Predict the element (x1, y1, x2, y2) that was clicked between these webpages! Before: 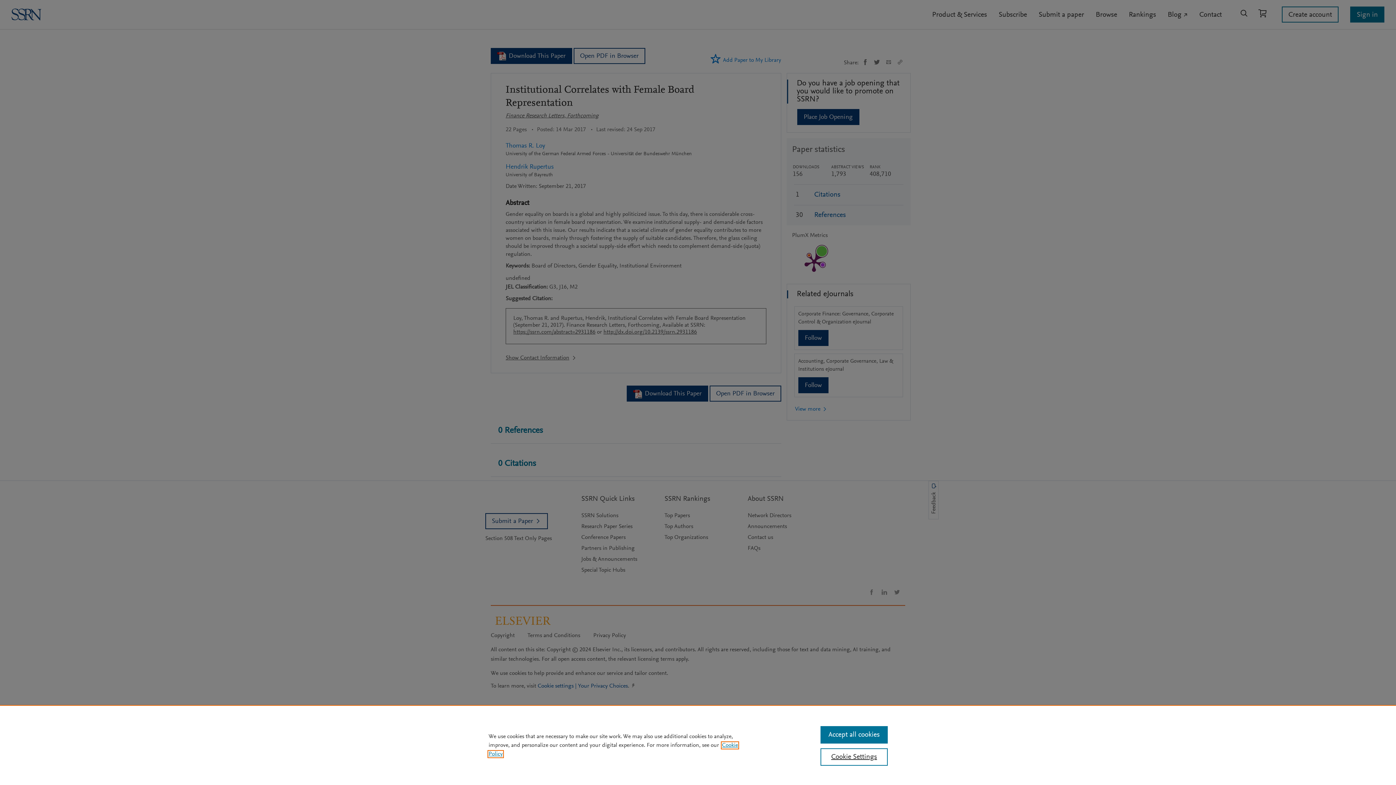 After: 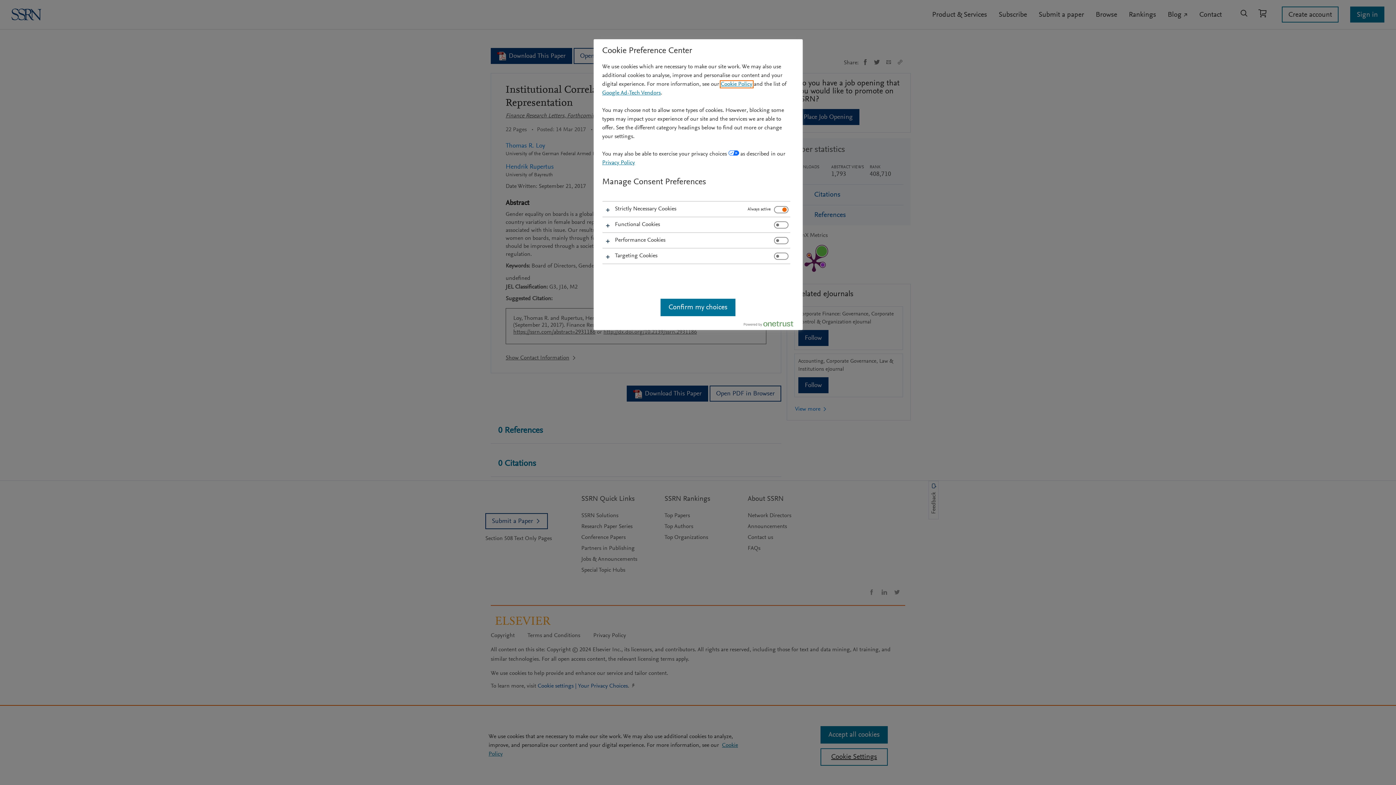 Action: bbox: (820, 748, 887, 766) label: Cookie Settings